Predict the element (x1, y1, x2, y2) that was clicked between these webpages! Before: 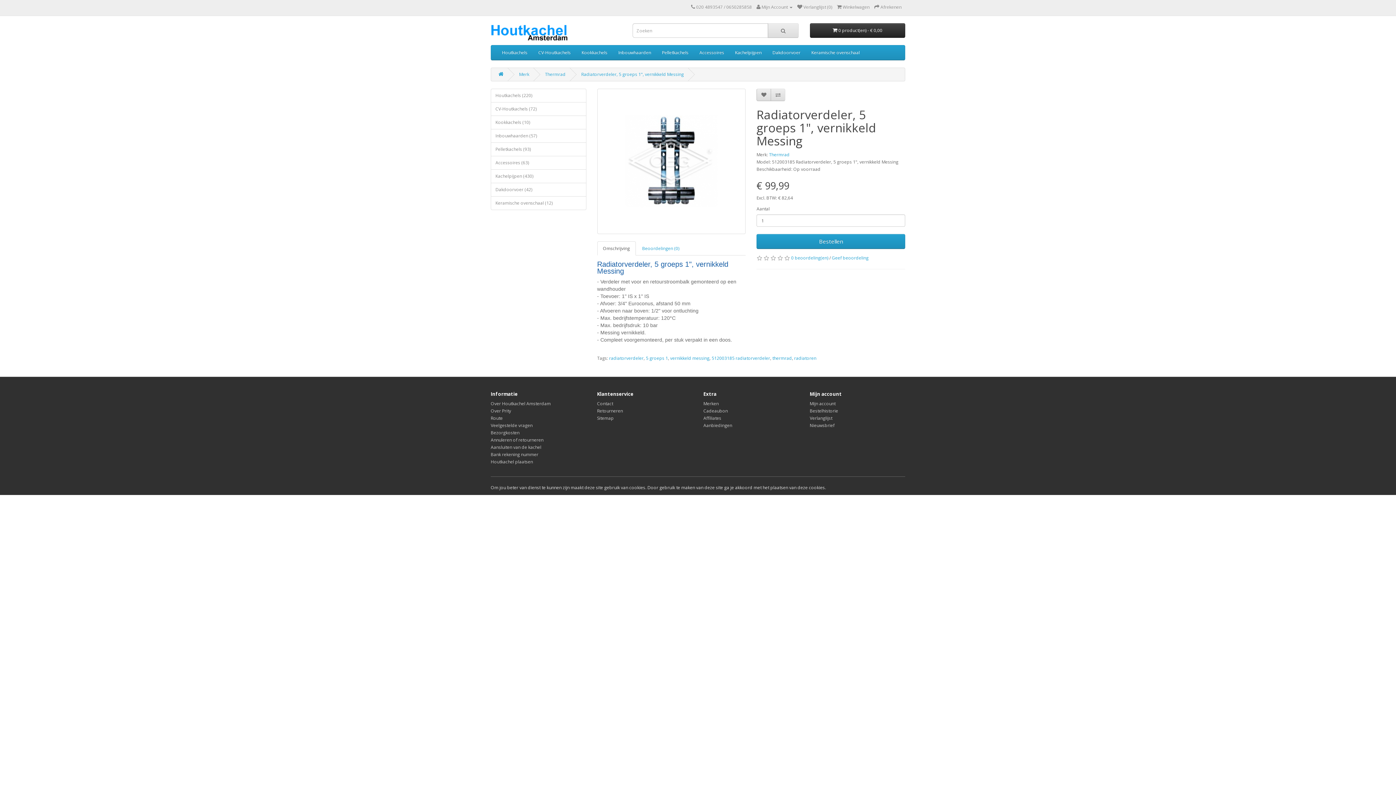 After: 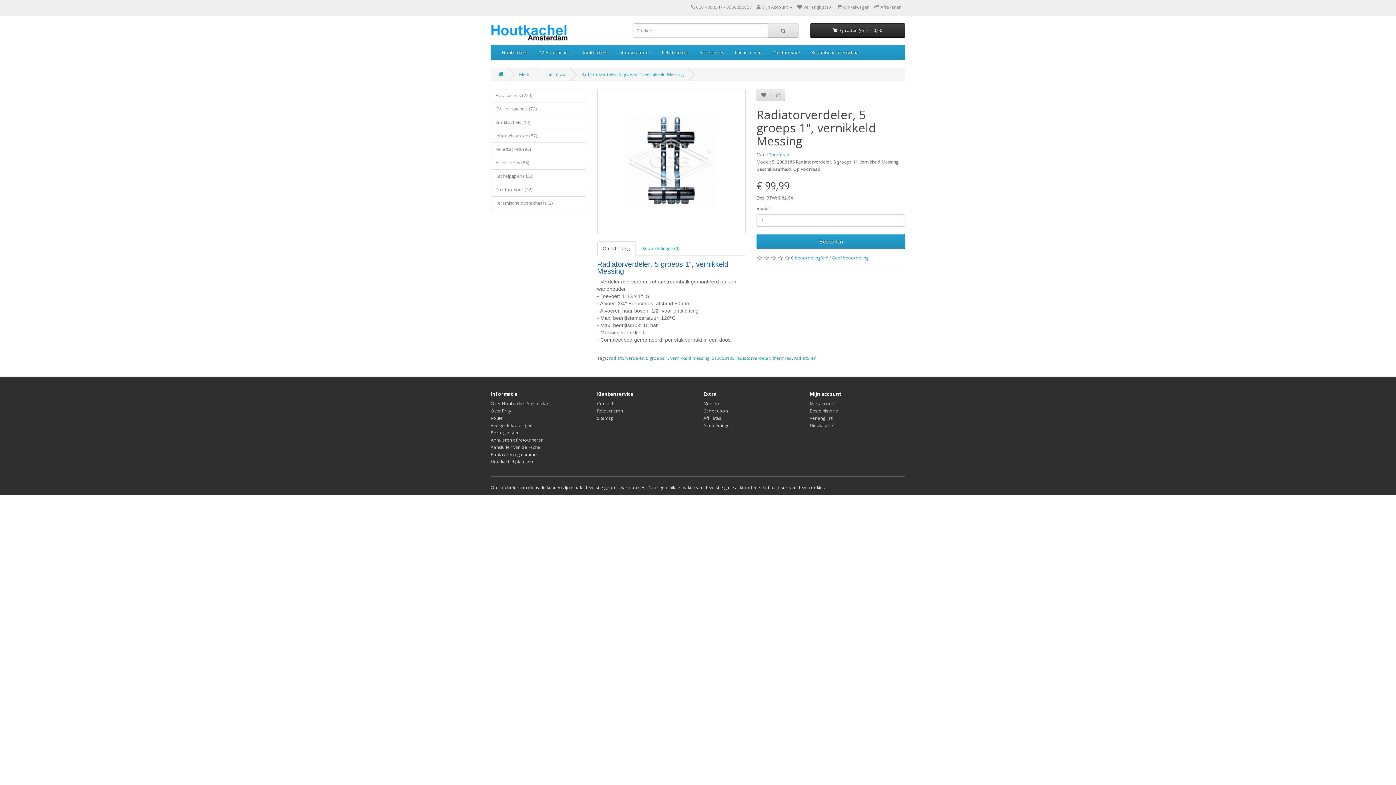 Action: label: Radiatorverdeler, 5 groeps 1", vernikkeld Messing bbox: (581, 71, 684, 77)